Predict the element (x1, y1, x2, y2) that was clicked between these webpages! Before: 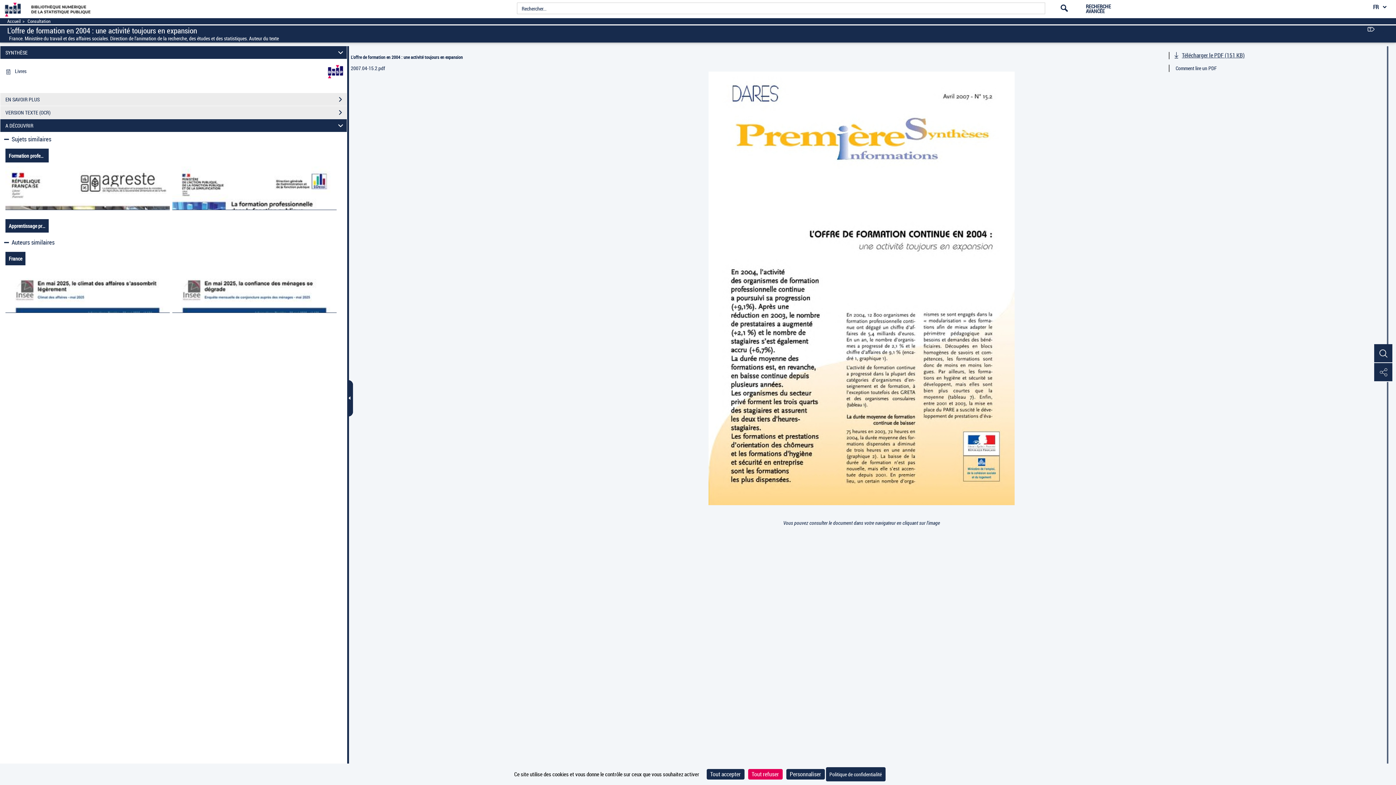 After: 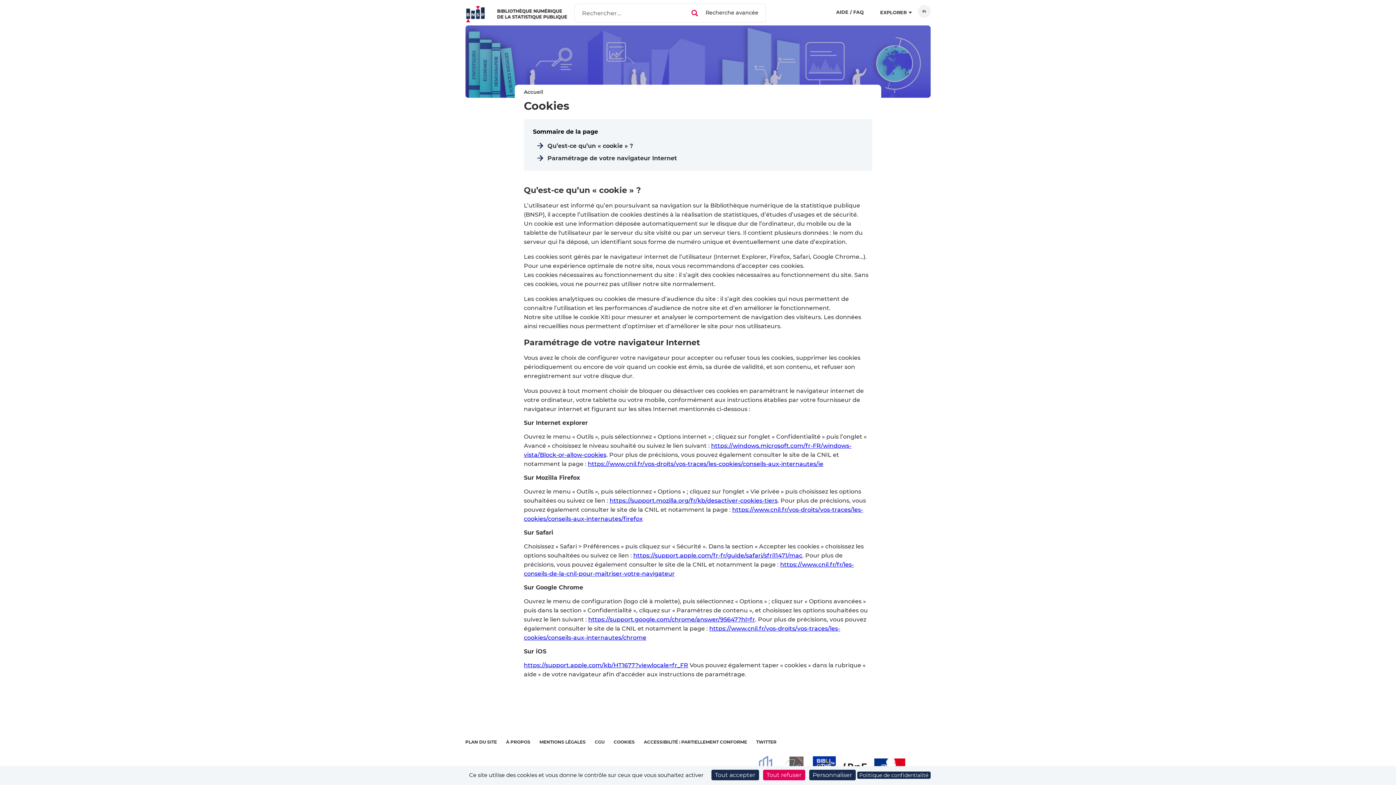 Action: label: Politique de confidentialité bbox: (826, 767, 885, 781)